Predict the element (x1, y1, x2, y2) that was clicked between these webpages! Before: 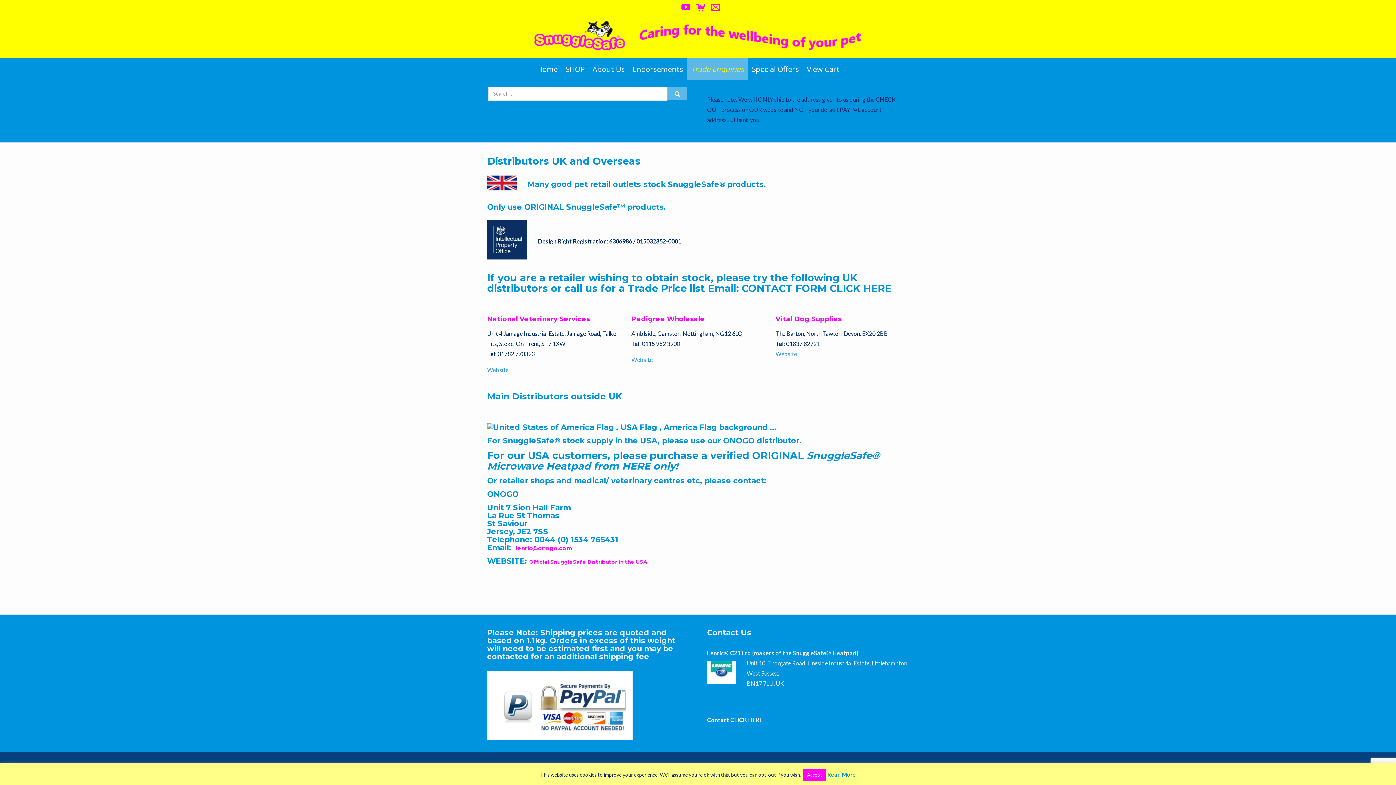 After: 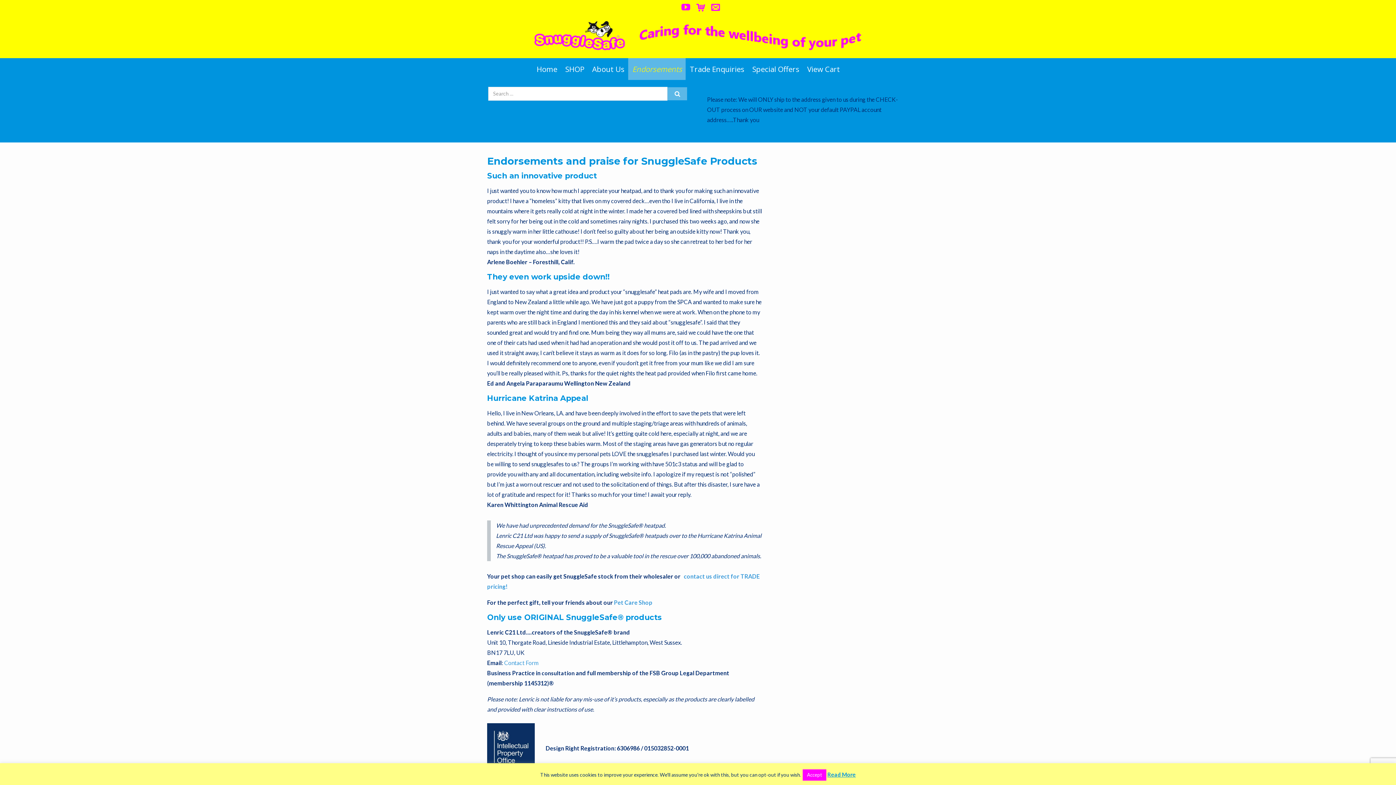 Action: bbox: (628, 58, 687, 79) label: Endorsements